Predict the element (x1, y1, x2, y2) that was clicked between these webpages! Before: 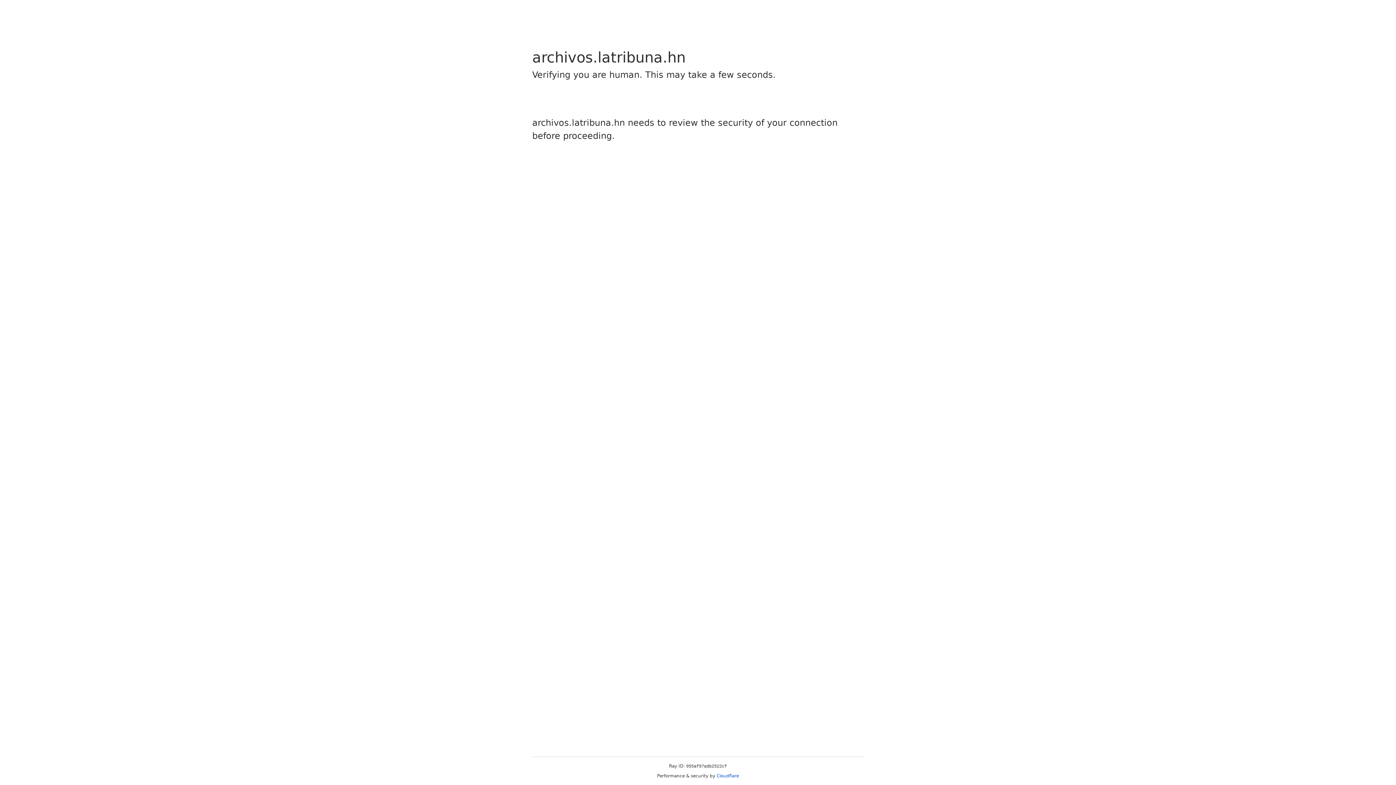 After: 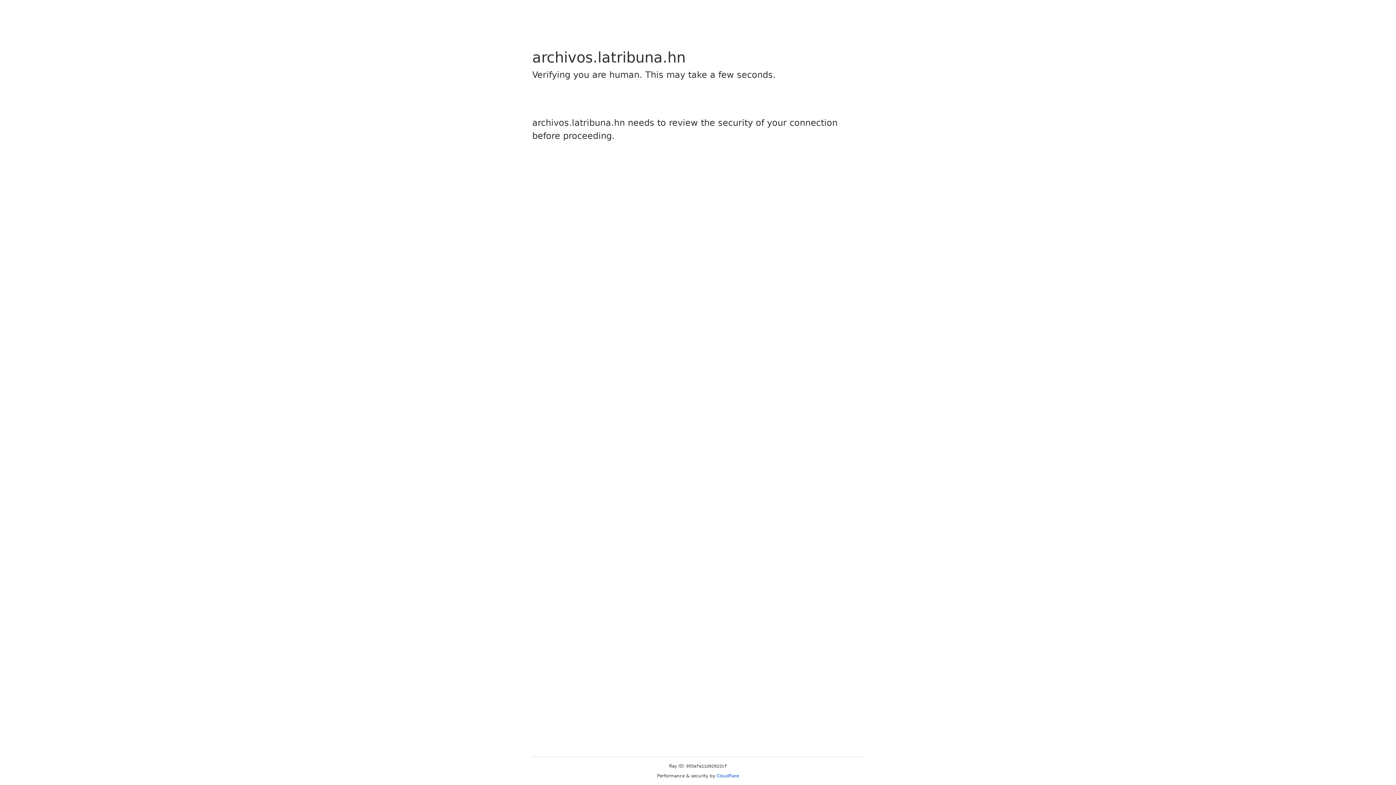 Action: bbox: (716, 773, 739, 778) label: Cloudflare